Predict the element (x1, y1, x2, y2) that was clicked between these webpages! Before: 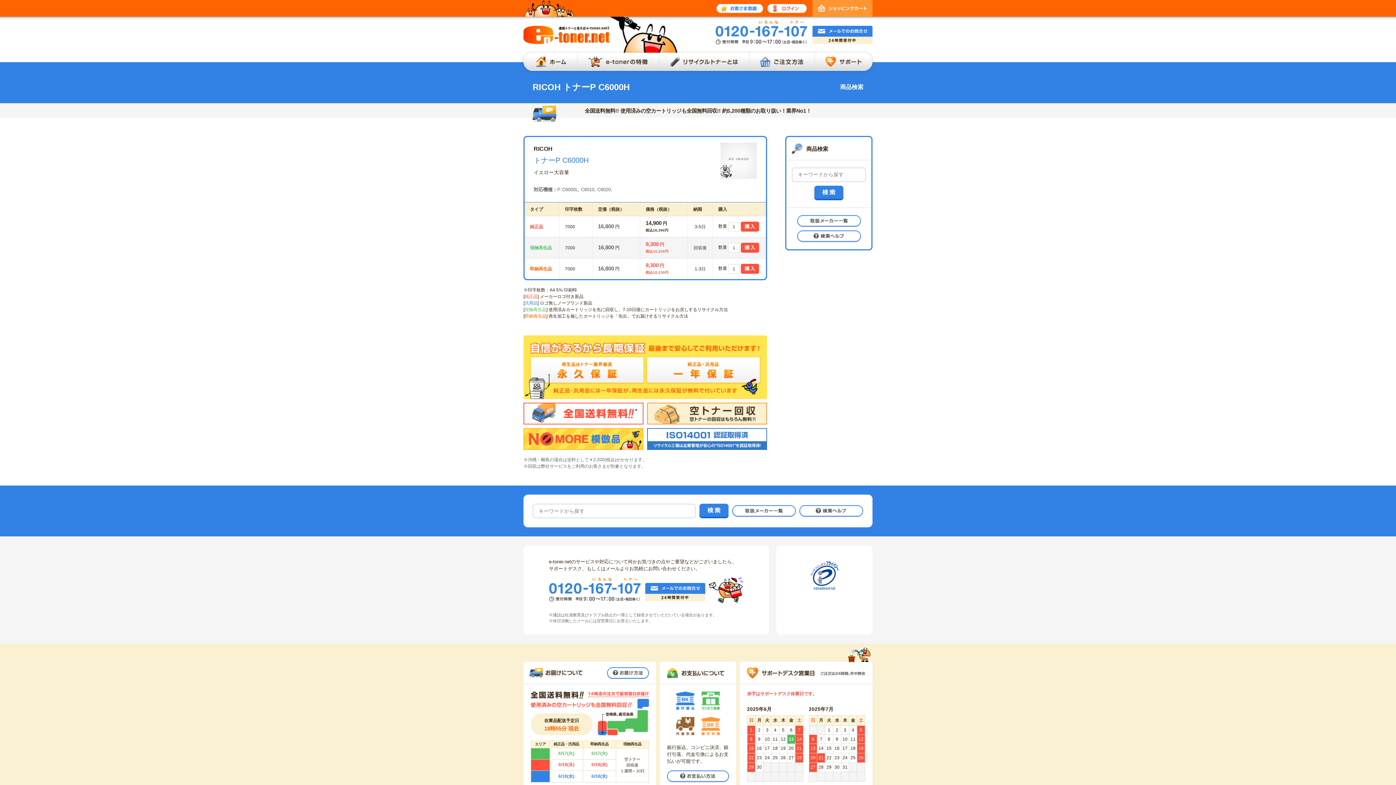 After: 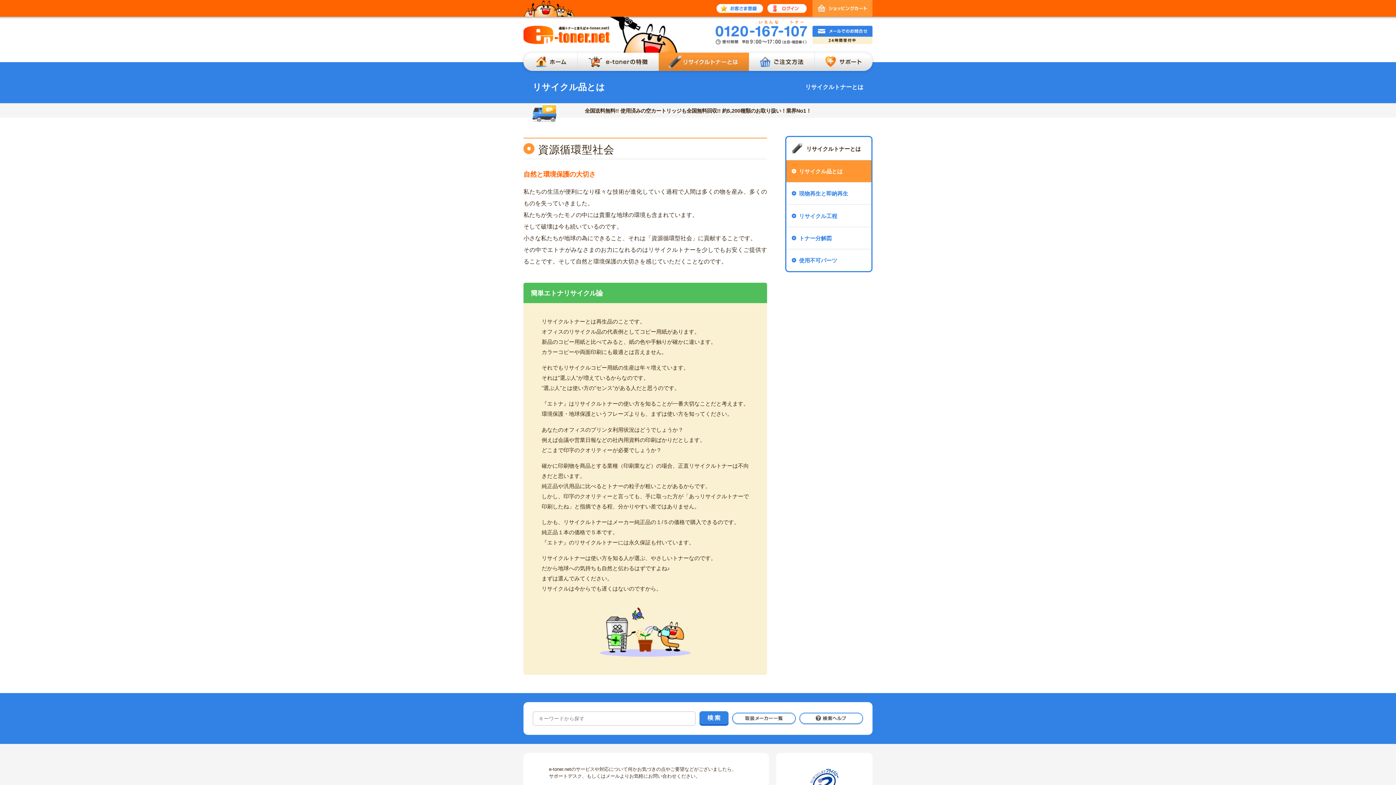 Action: bbox: (658, 49, 749, 74) label: リサイクルトナーとは